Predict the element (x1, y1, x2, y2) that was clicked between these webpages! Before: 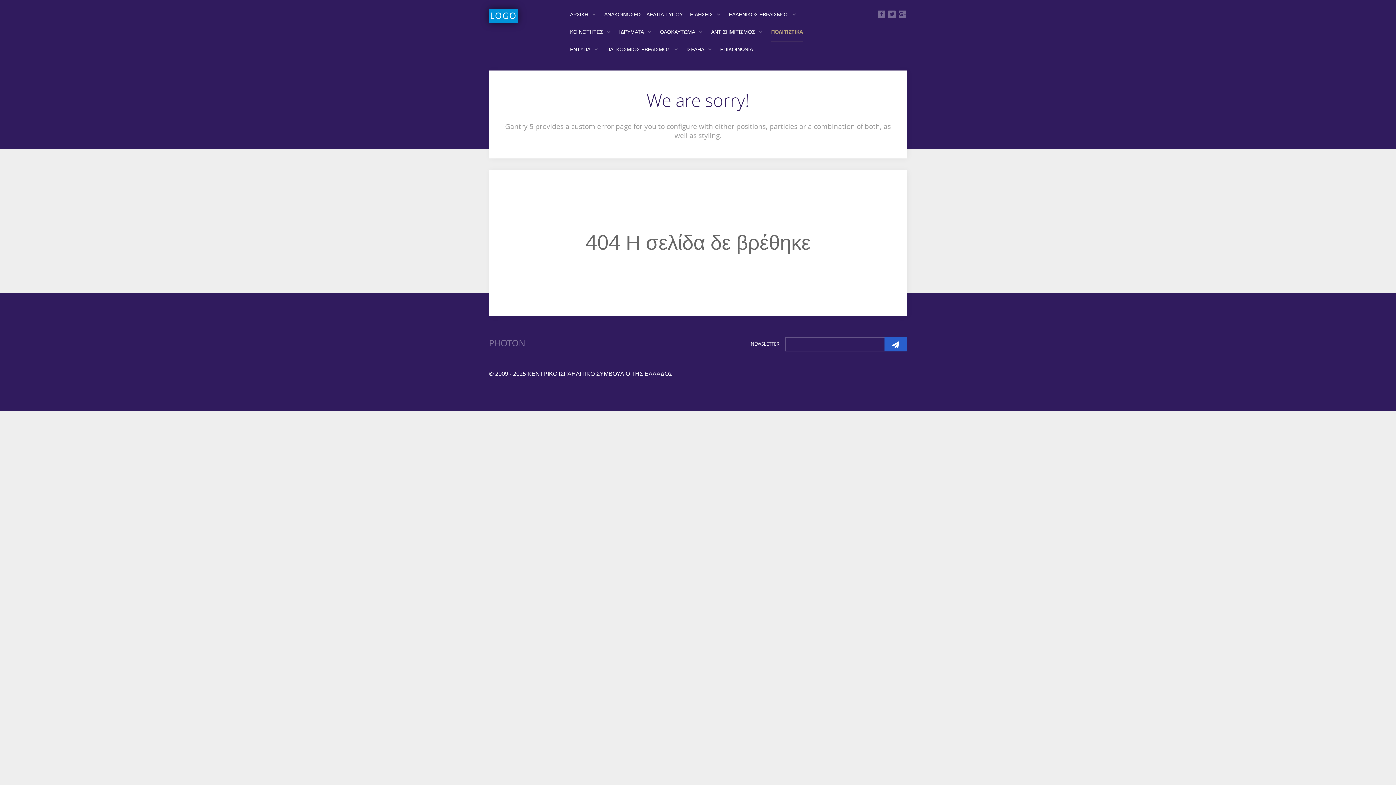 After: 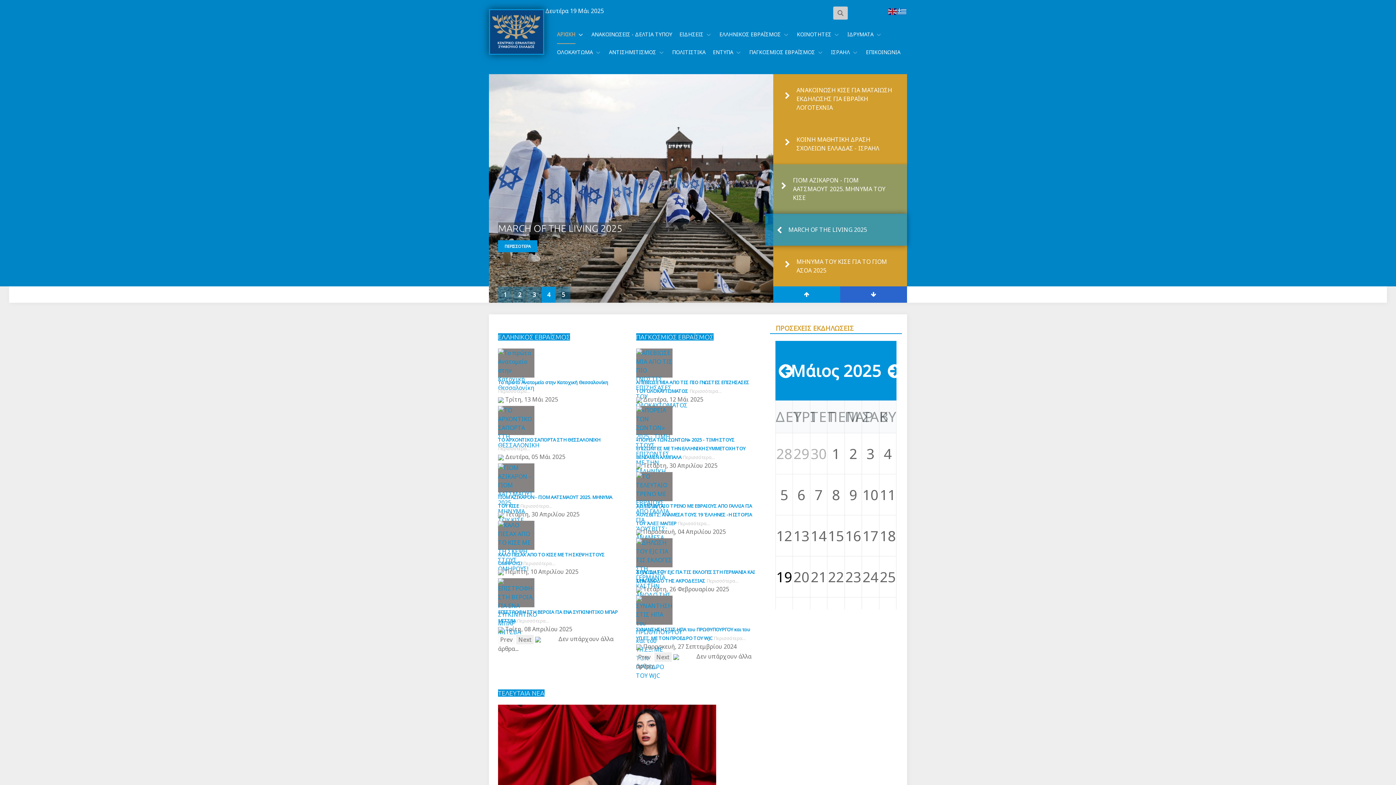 Action: bbox: (489, 338, 525, 348) label: Photon